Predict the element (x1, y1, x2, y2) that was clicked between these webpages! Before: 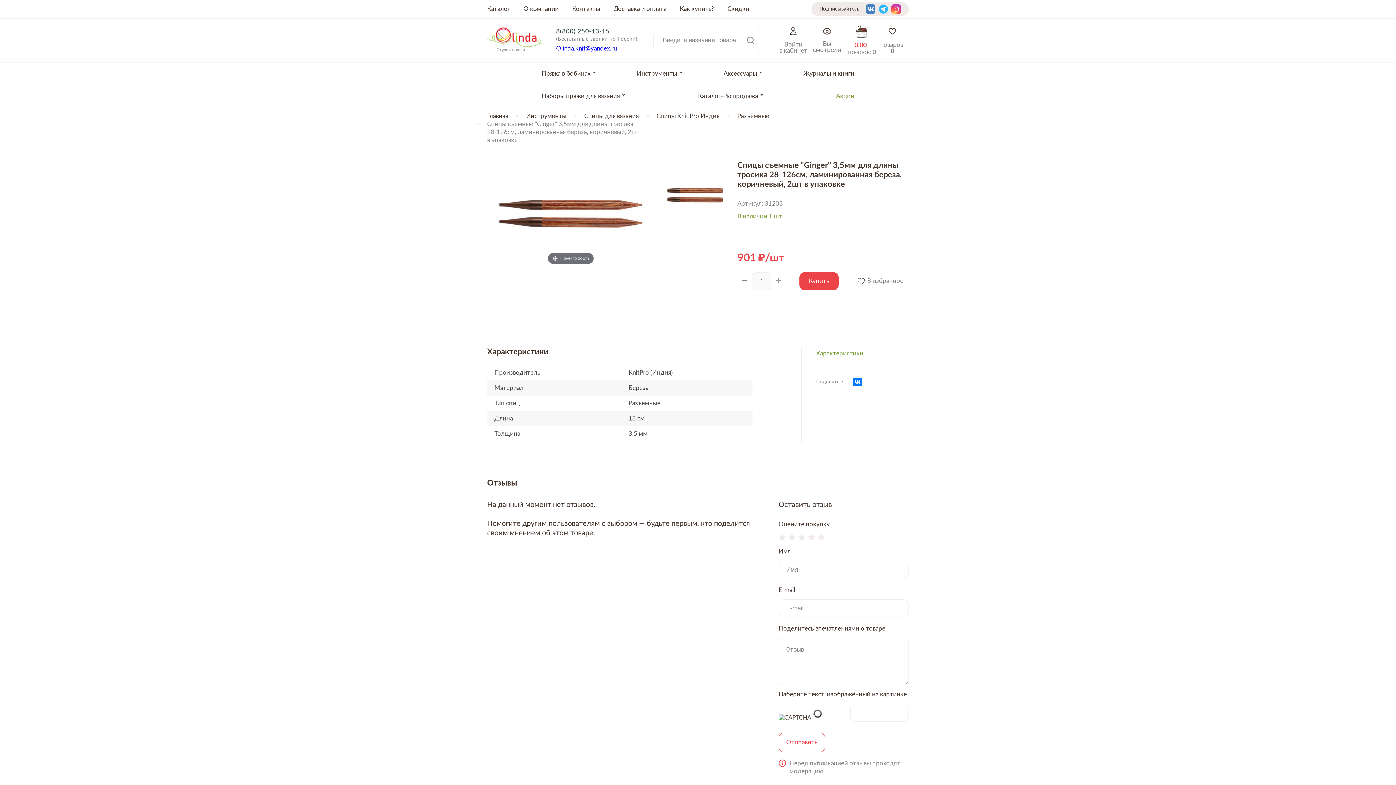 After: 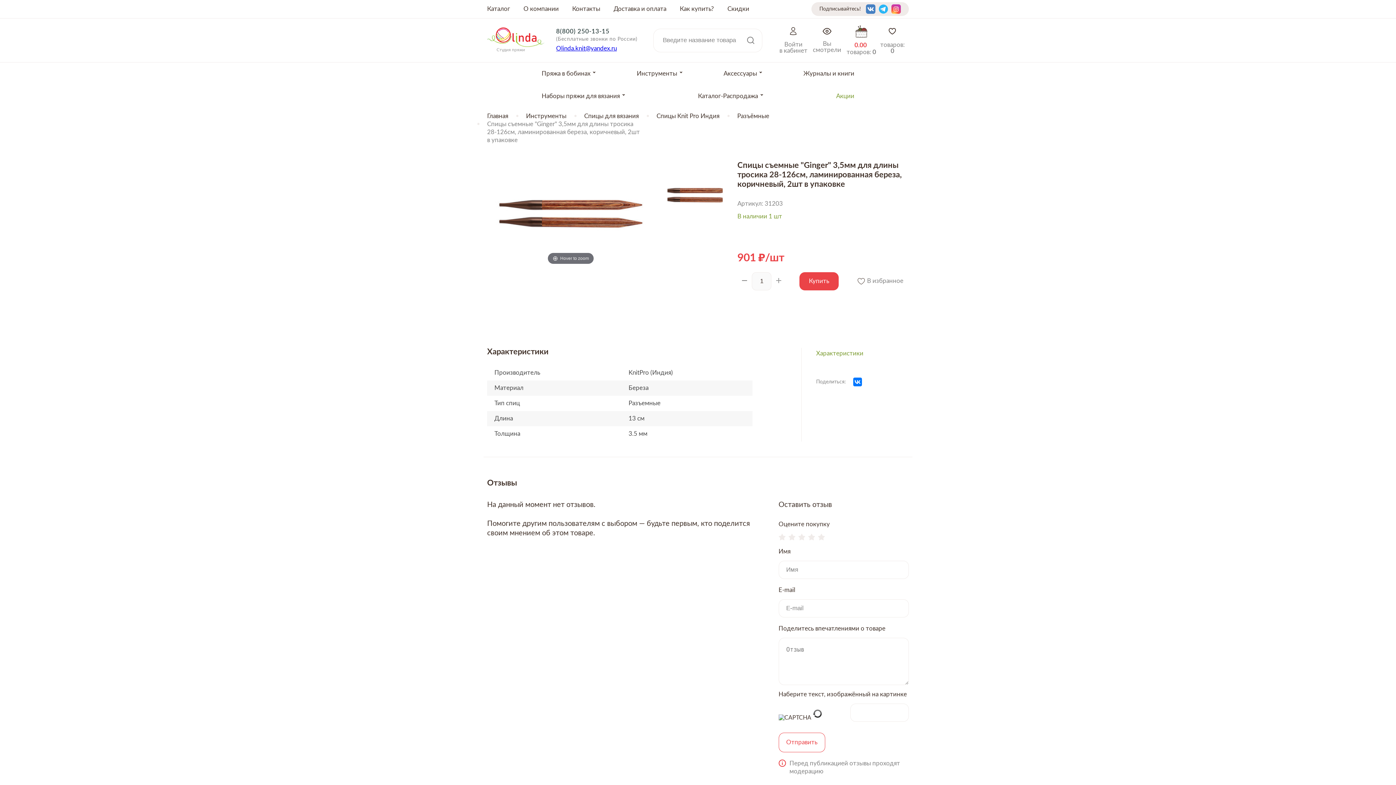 Action: label: Характеристики bbox: (816, 349, 863, 357)